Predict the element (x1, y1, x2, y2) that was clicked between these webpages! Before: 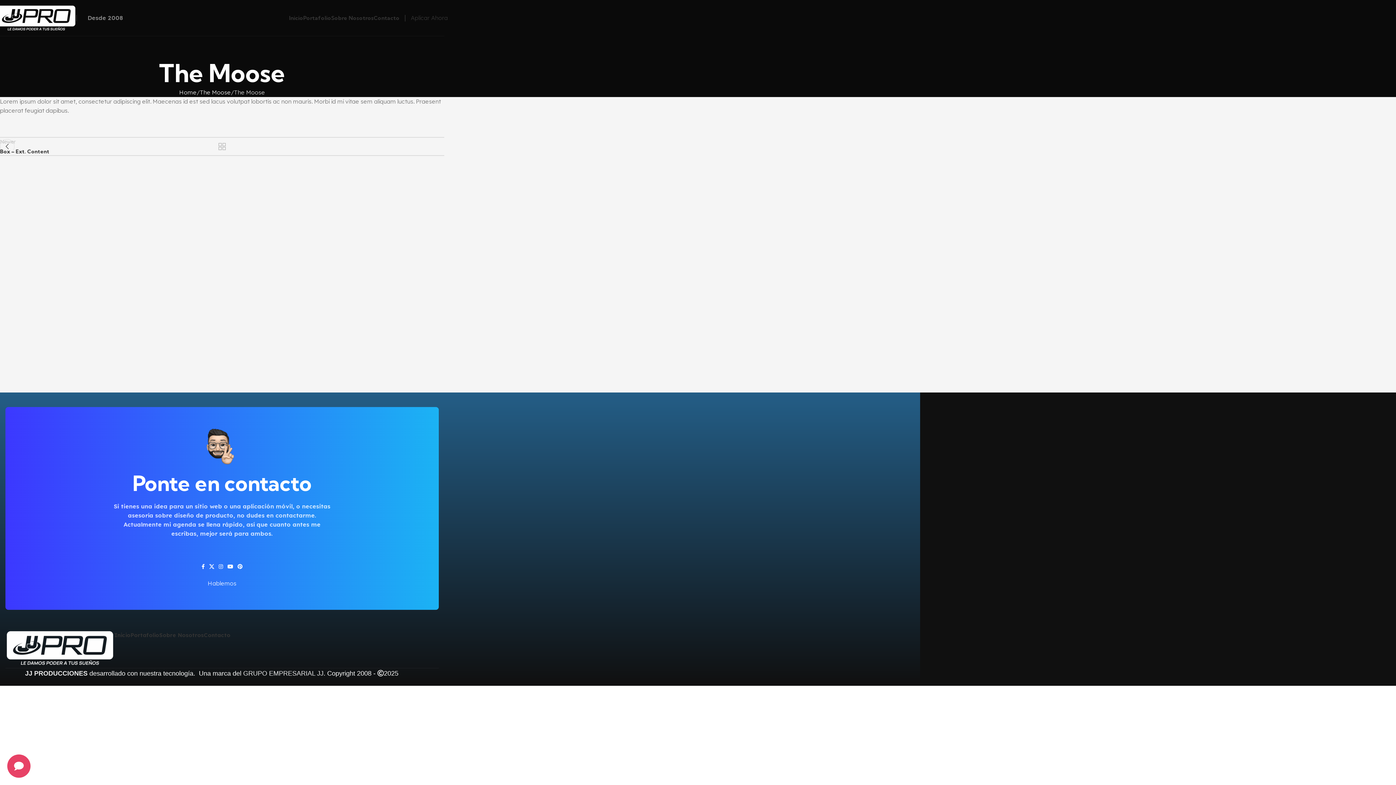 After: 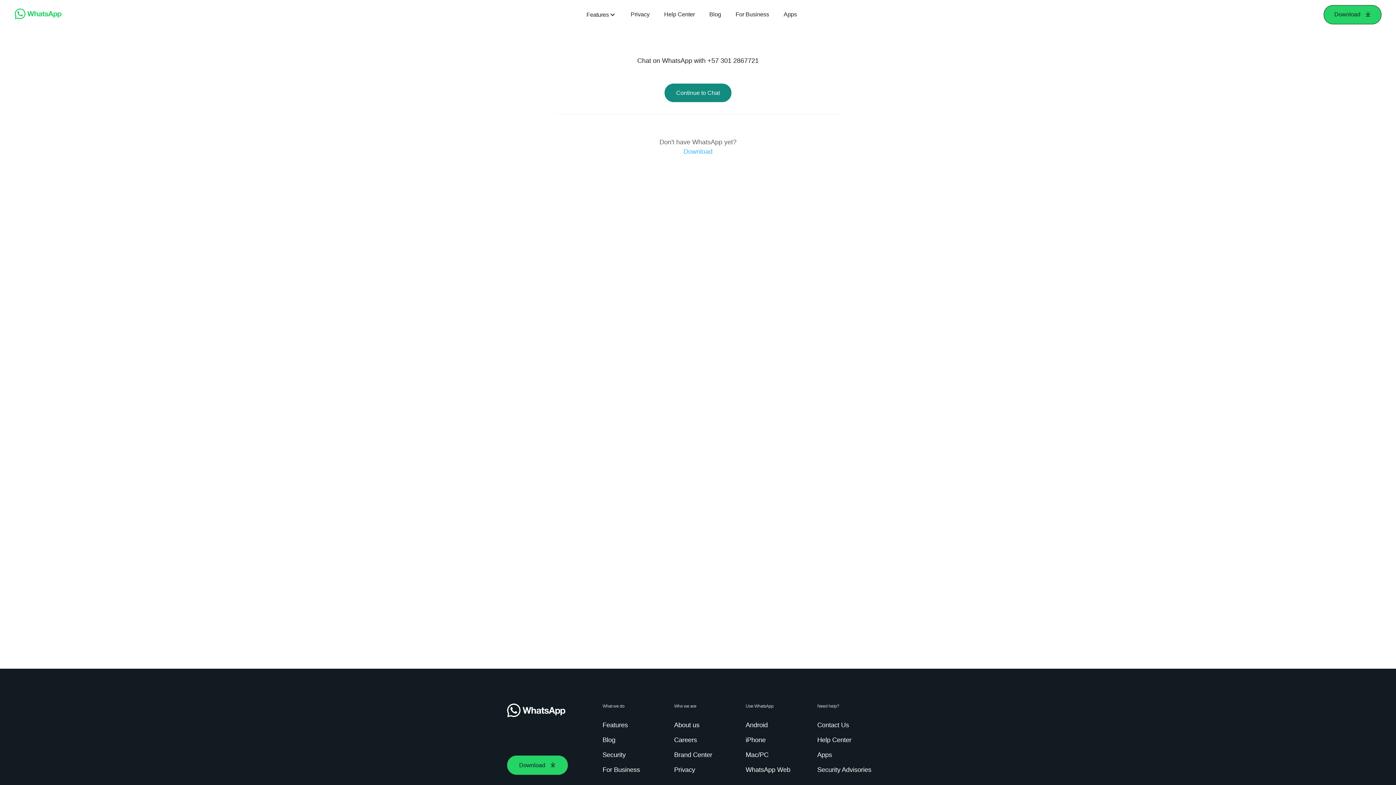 Action: label: Hablemos bbox: (207, 580, 236, 587)